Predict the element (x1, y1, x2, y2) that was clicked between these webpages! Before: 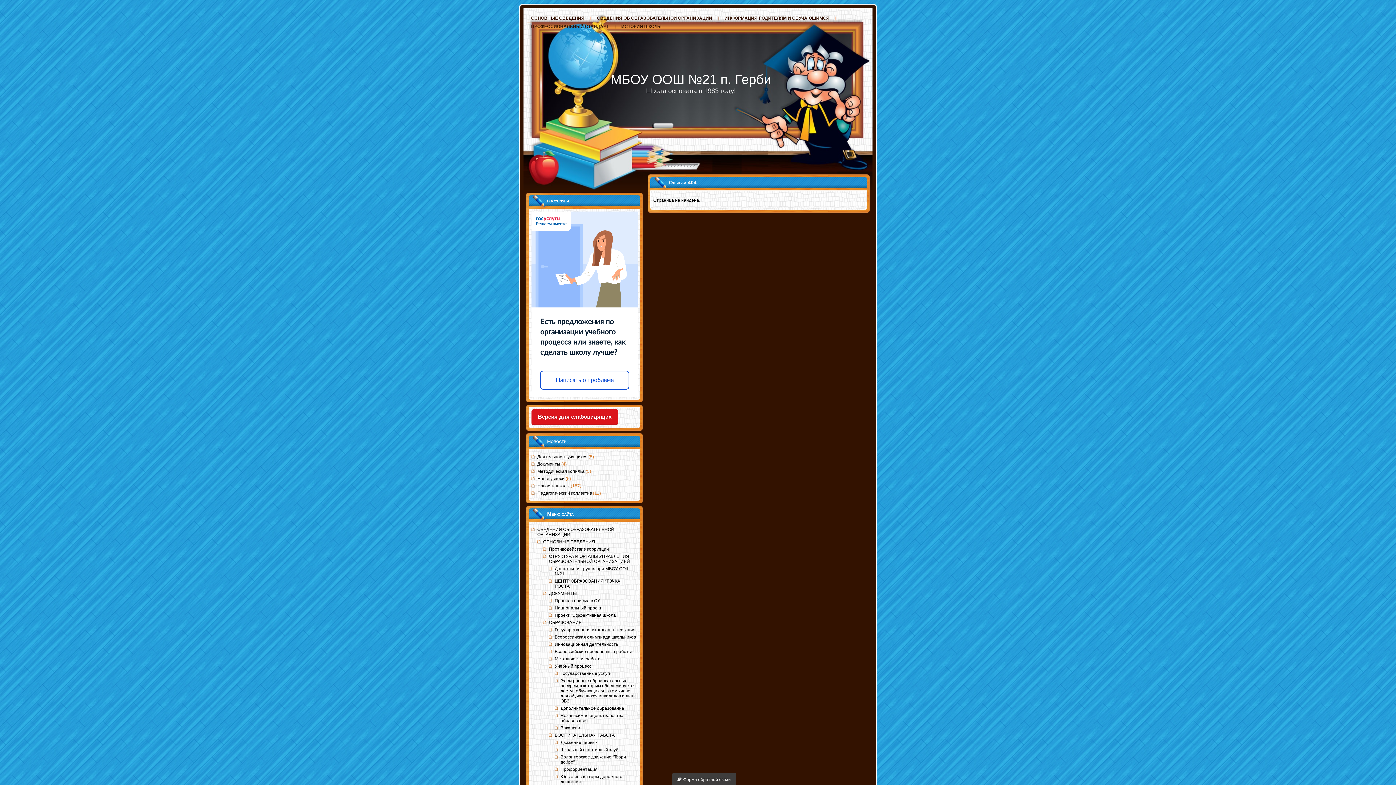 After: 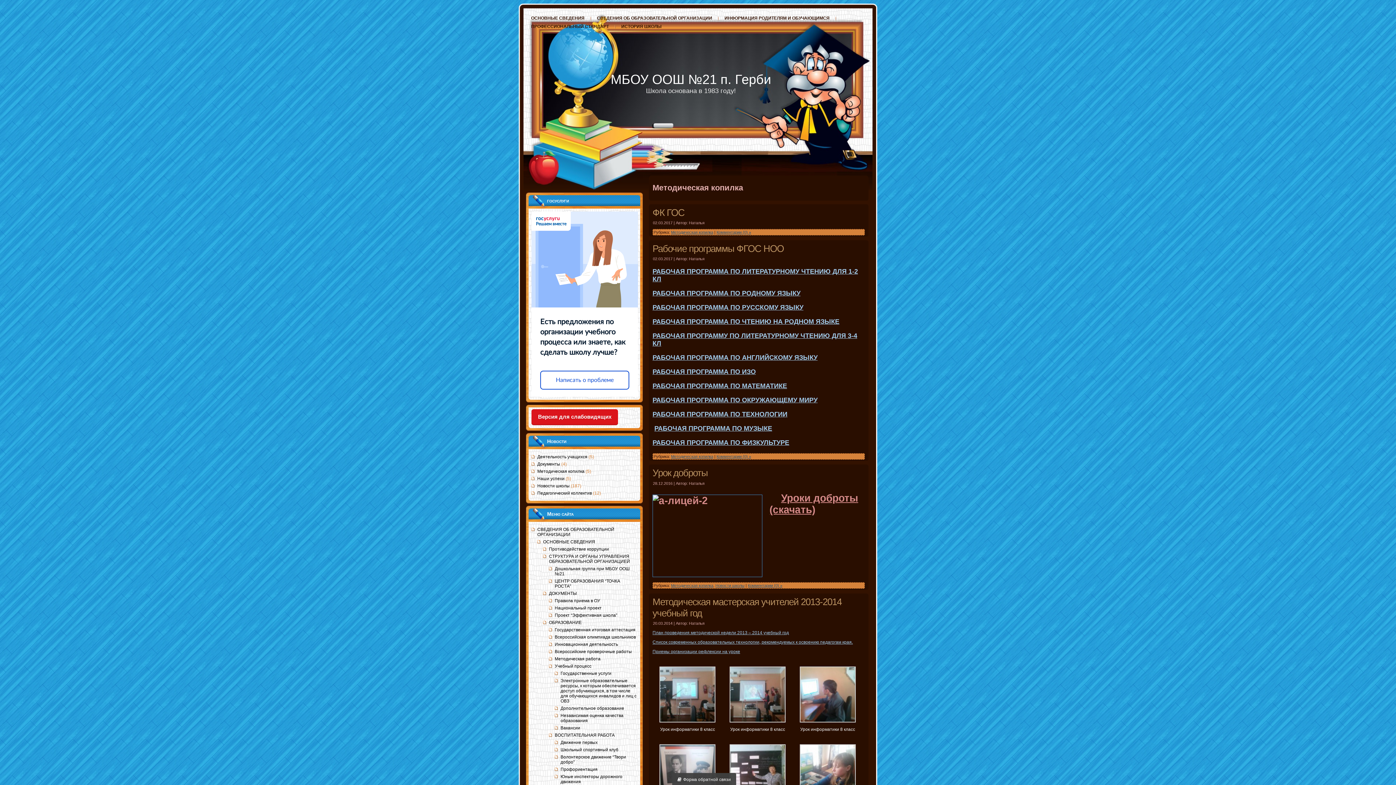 Action: bbox: (537, 469, 584, 474) label: Методическая копилка